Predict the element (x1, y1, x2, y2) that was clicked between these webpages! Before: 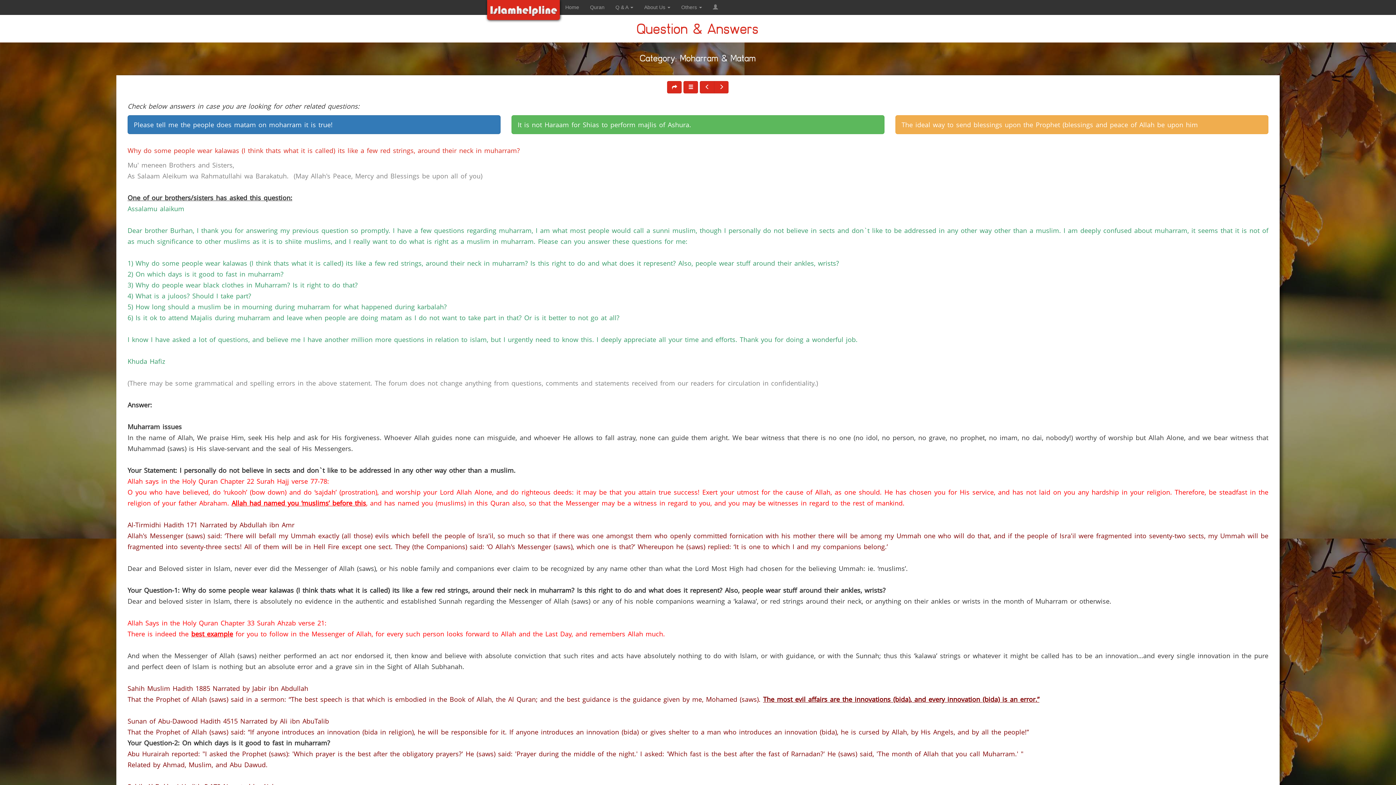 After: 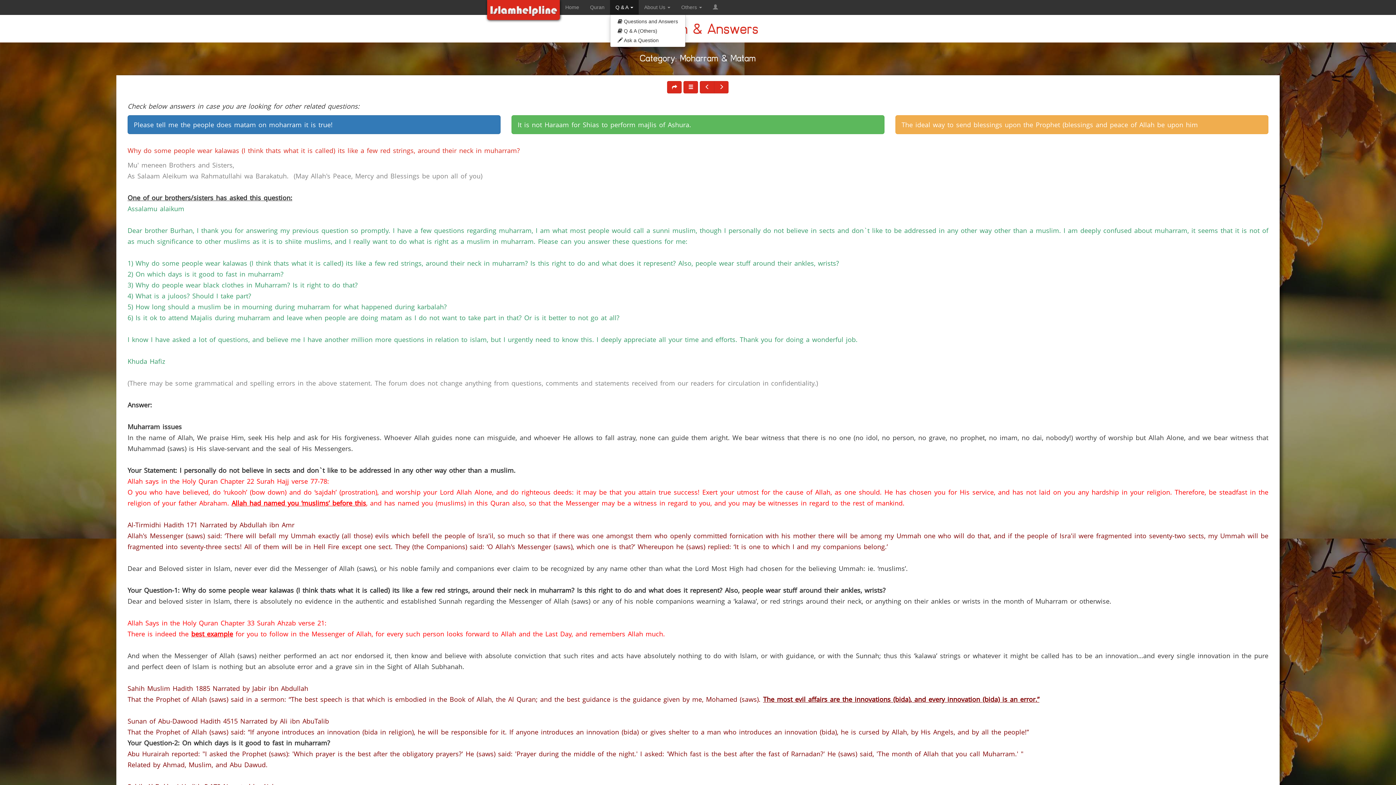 Action: bbox: (610, 0, 638, 14) label: Q & A 